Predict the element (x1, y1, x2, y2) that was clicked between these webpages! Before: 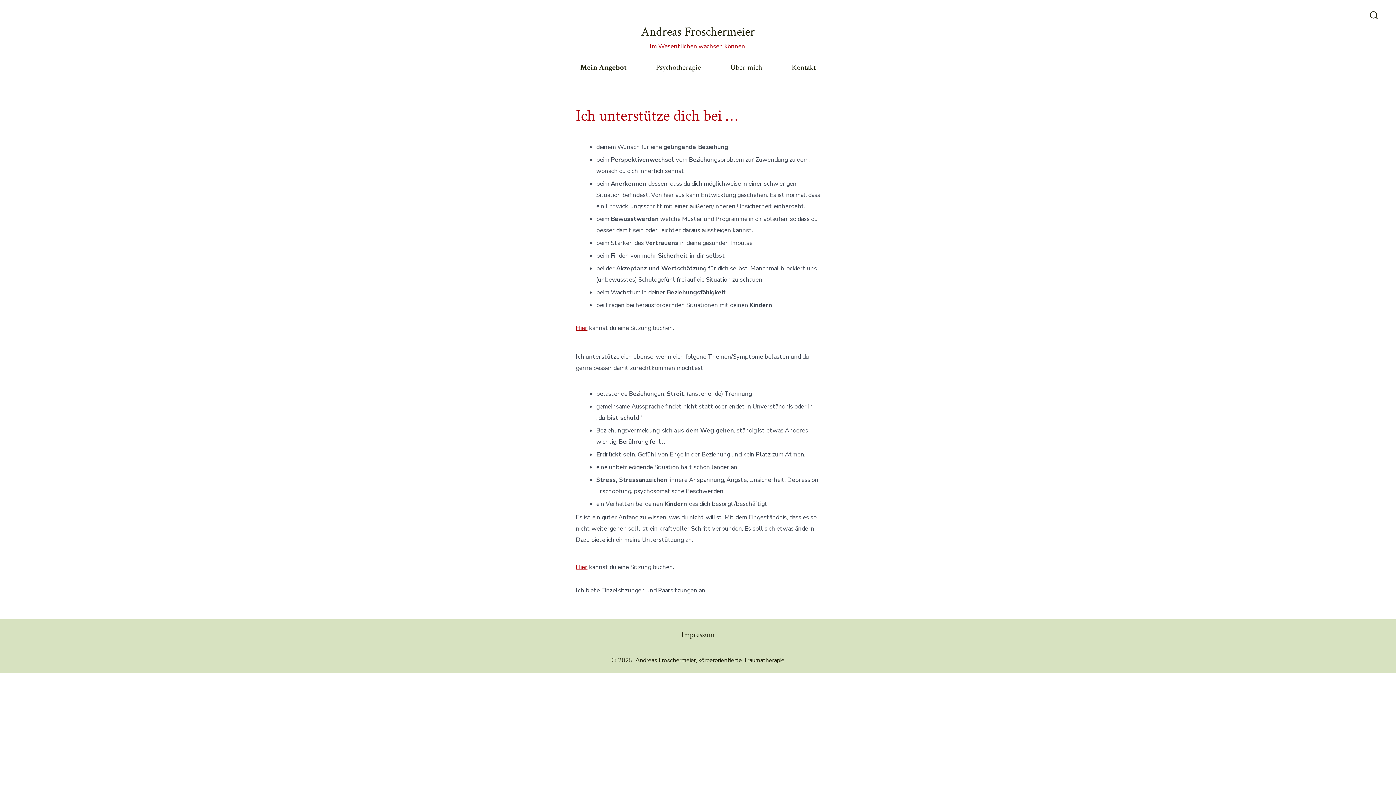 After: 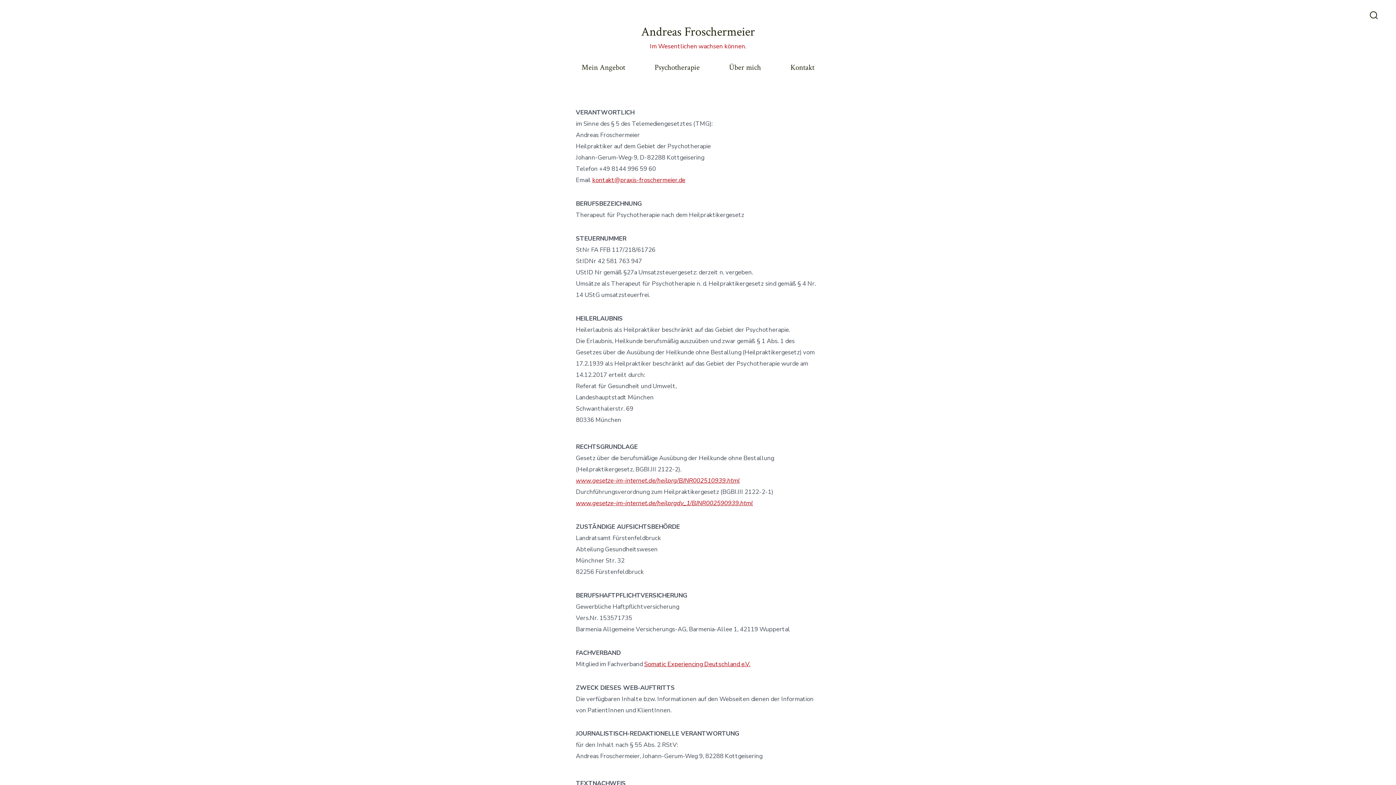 Action: bbox: (653, 626, 742, 643) label: Impressum